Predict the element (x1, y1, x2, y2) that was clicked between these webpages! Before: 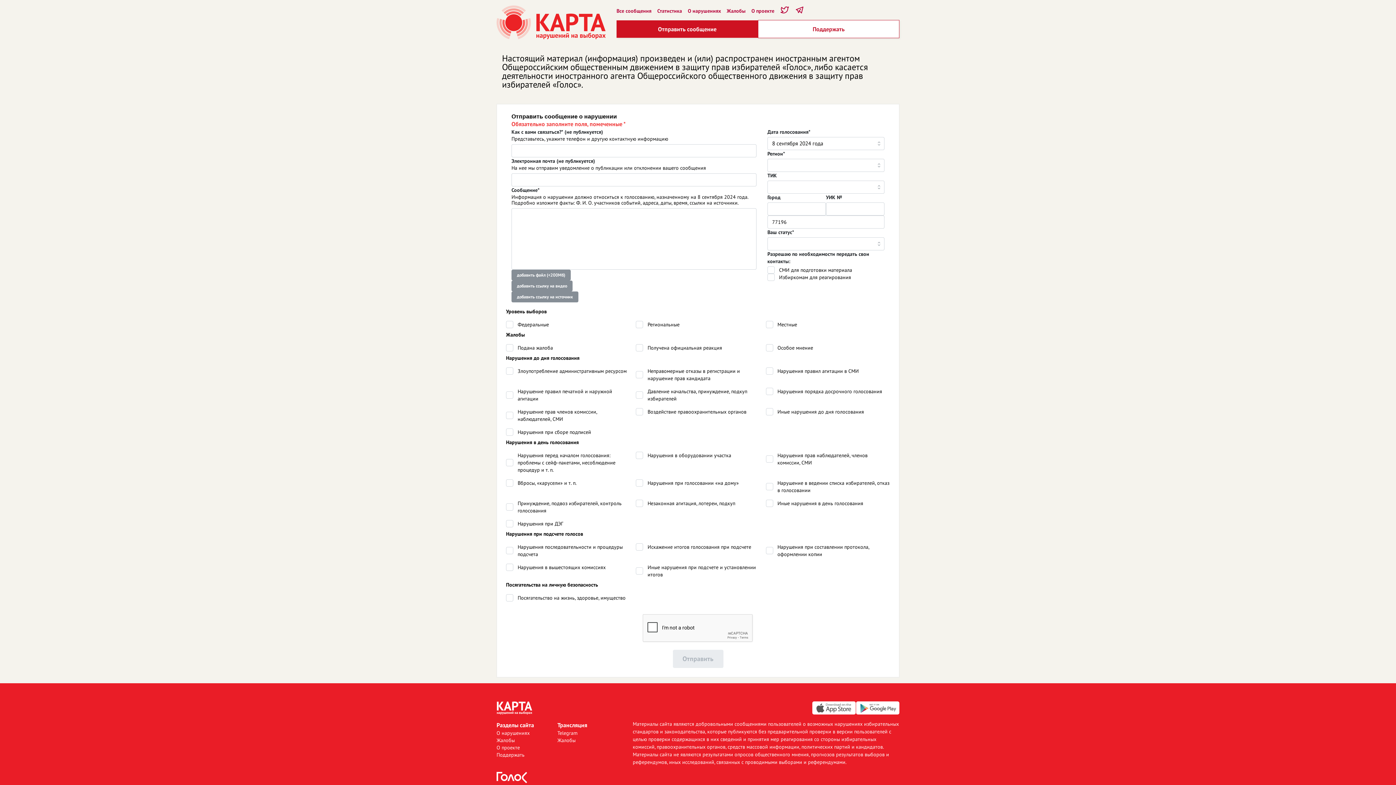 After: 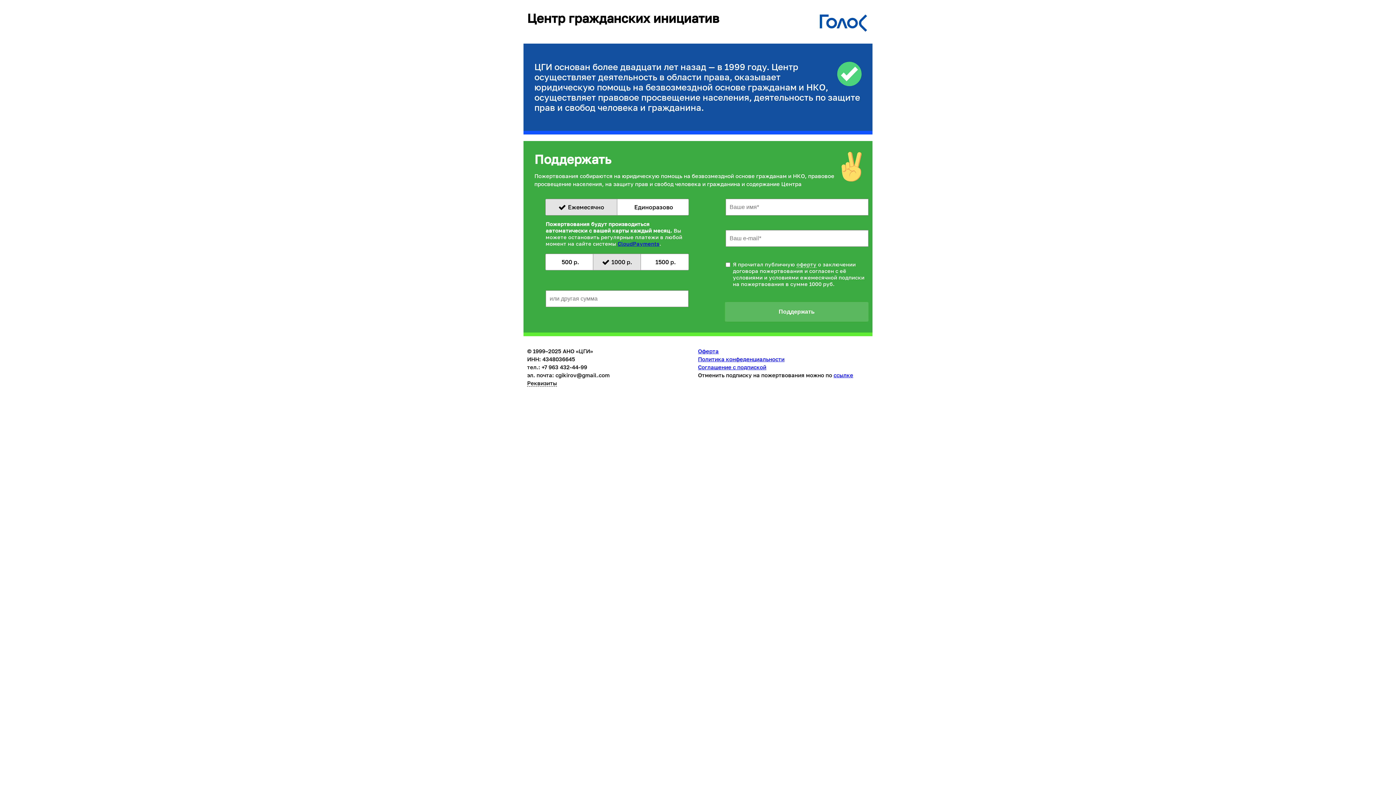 Action: label: Поддержать bbox: (758, 20, 899, 38)